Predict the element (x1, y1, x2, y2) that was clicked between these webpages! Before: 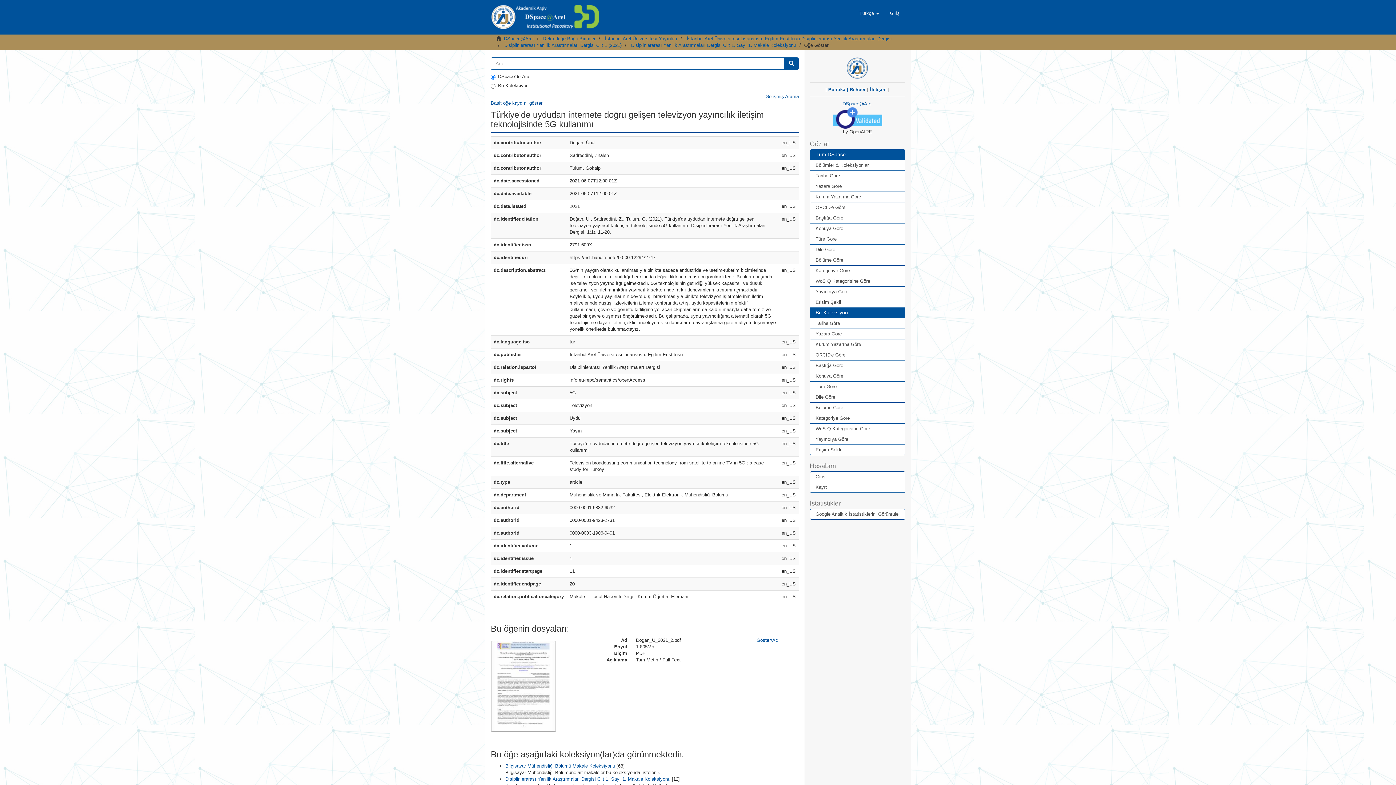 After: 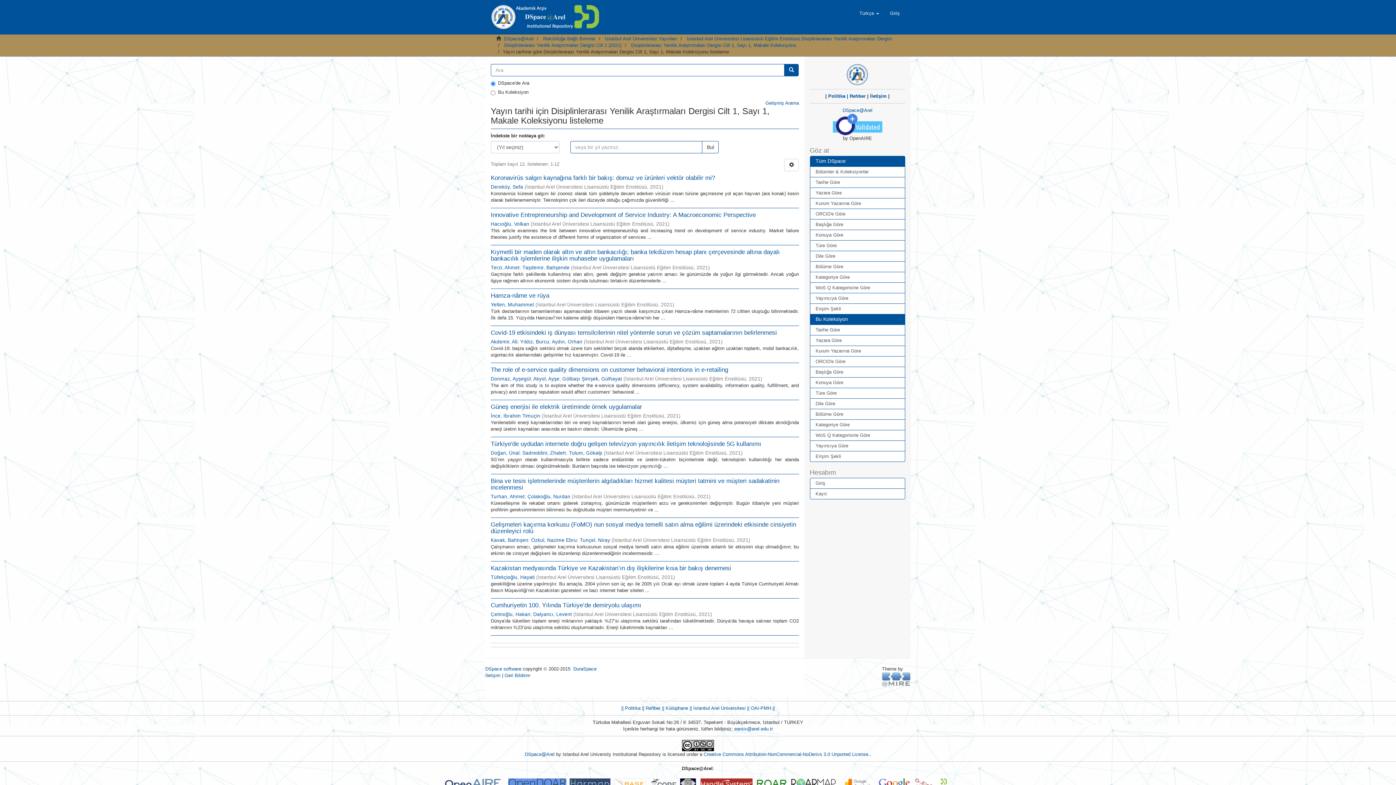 Action: bbox: (810, 318, 905, 329) label: Tarihe Göre